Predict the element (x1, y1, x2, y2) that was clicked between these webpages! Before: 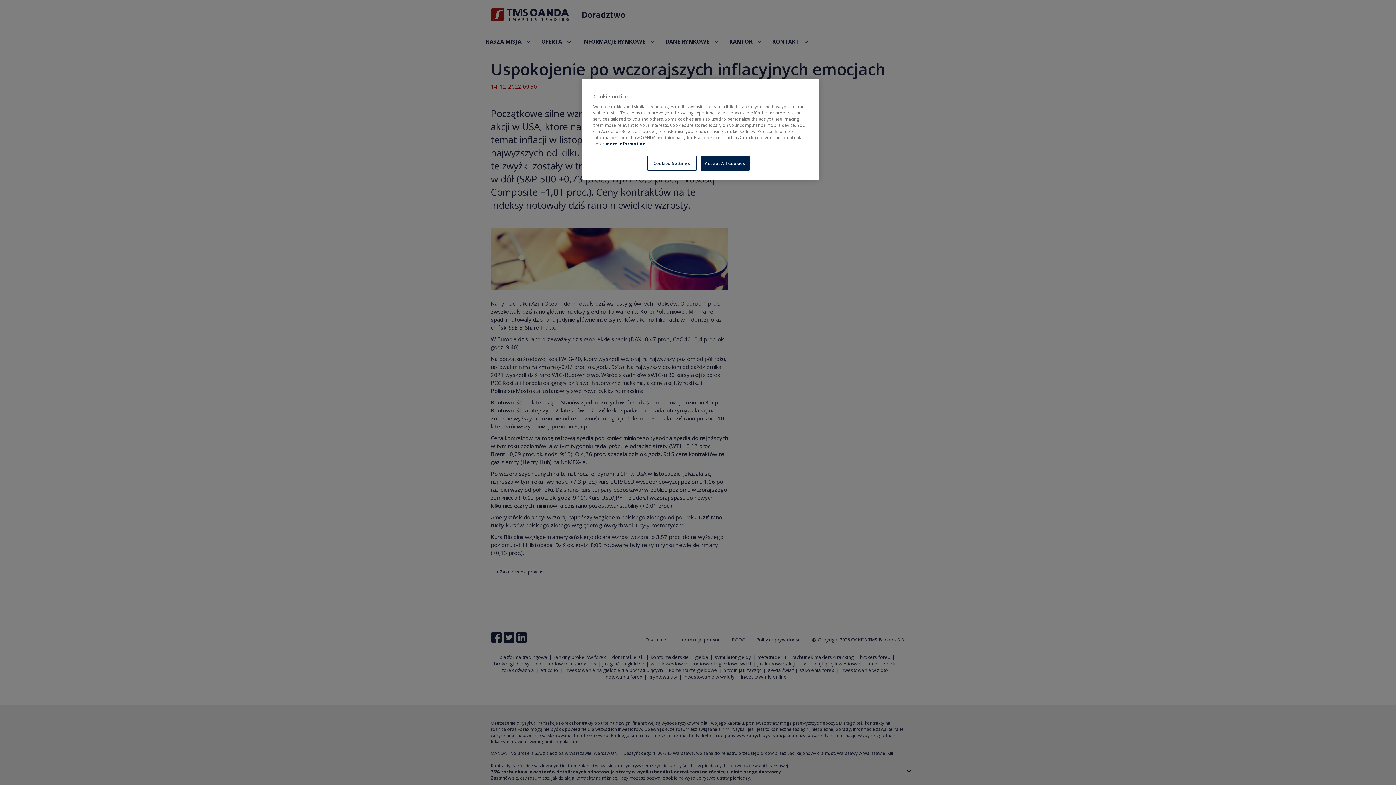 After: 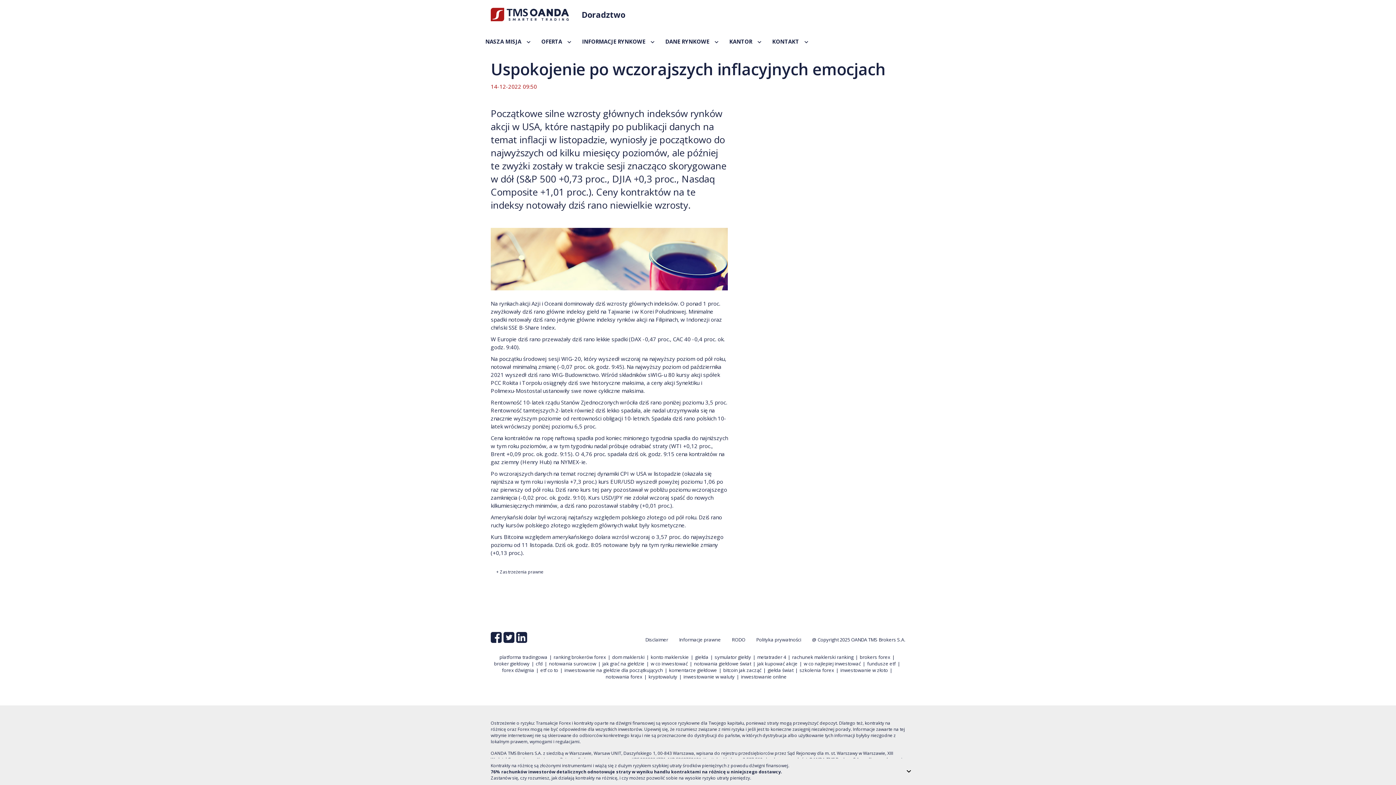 Action: label: Accept All Cookies bbox: (700, 156, 749, 170)